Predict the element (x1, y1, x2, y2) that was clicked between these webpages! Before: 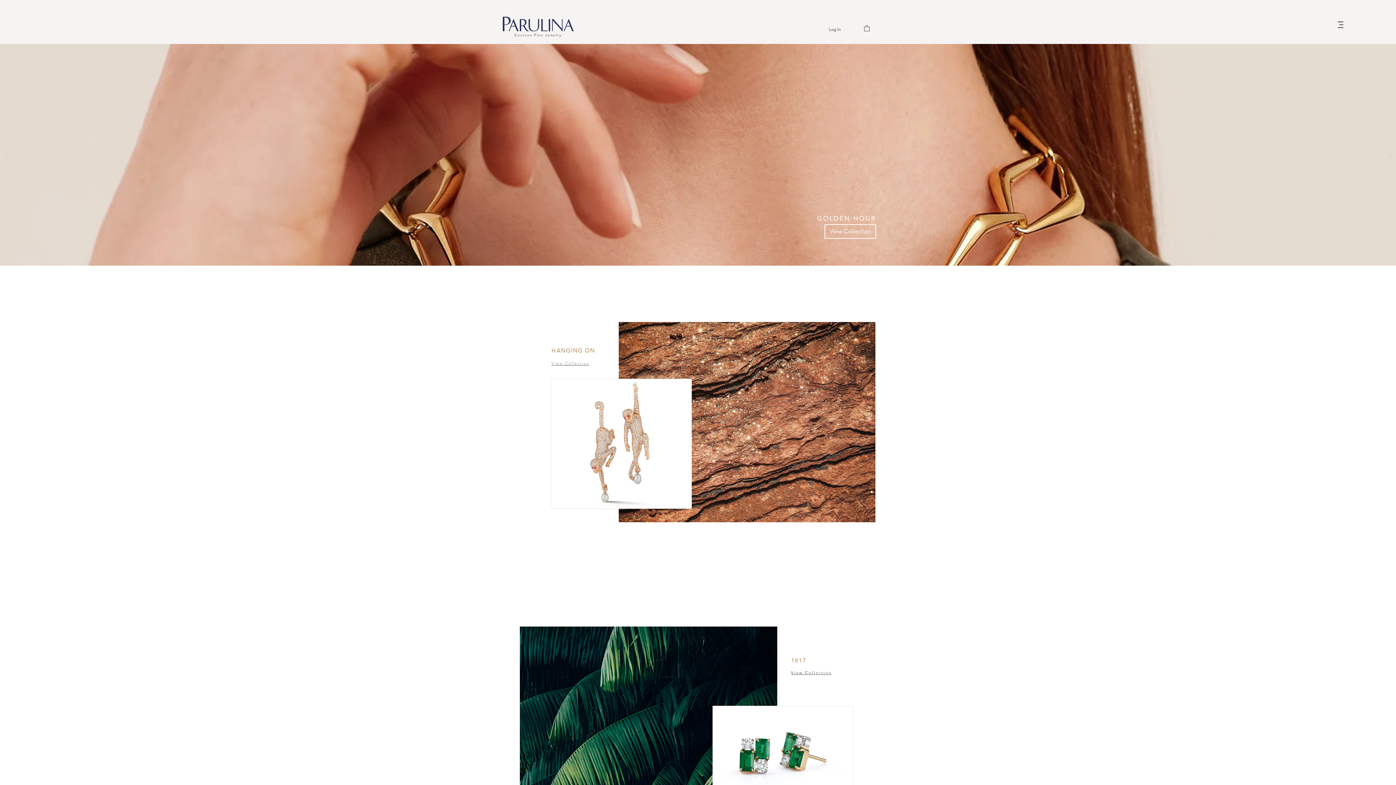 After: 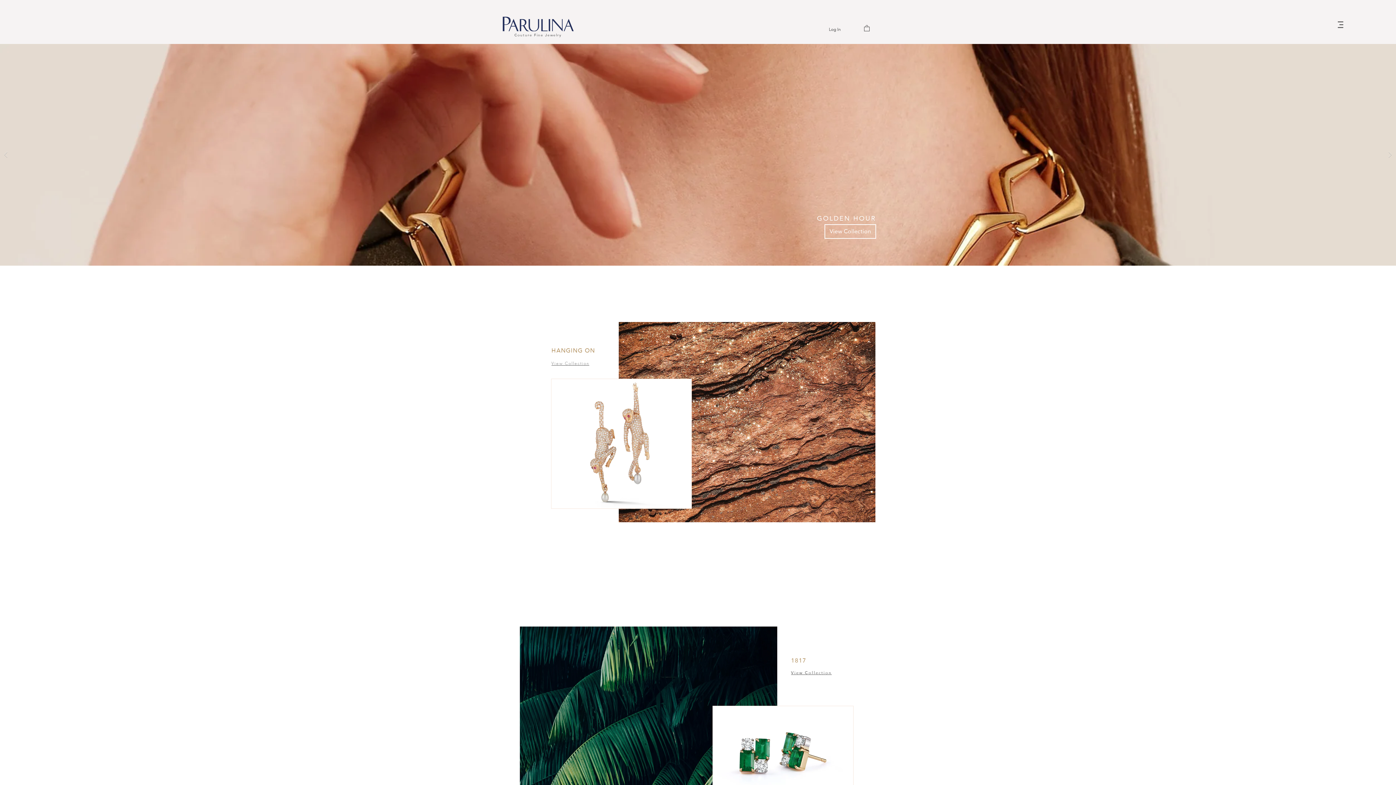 Action: bbox: (1338, 21, 1343, 28)